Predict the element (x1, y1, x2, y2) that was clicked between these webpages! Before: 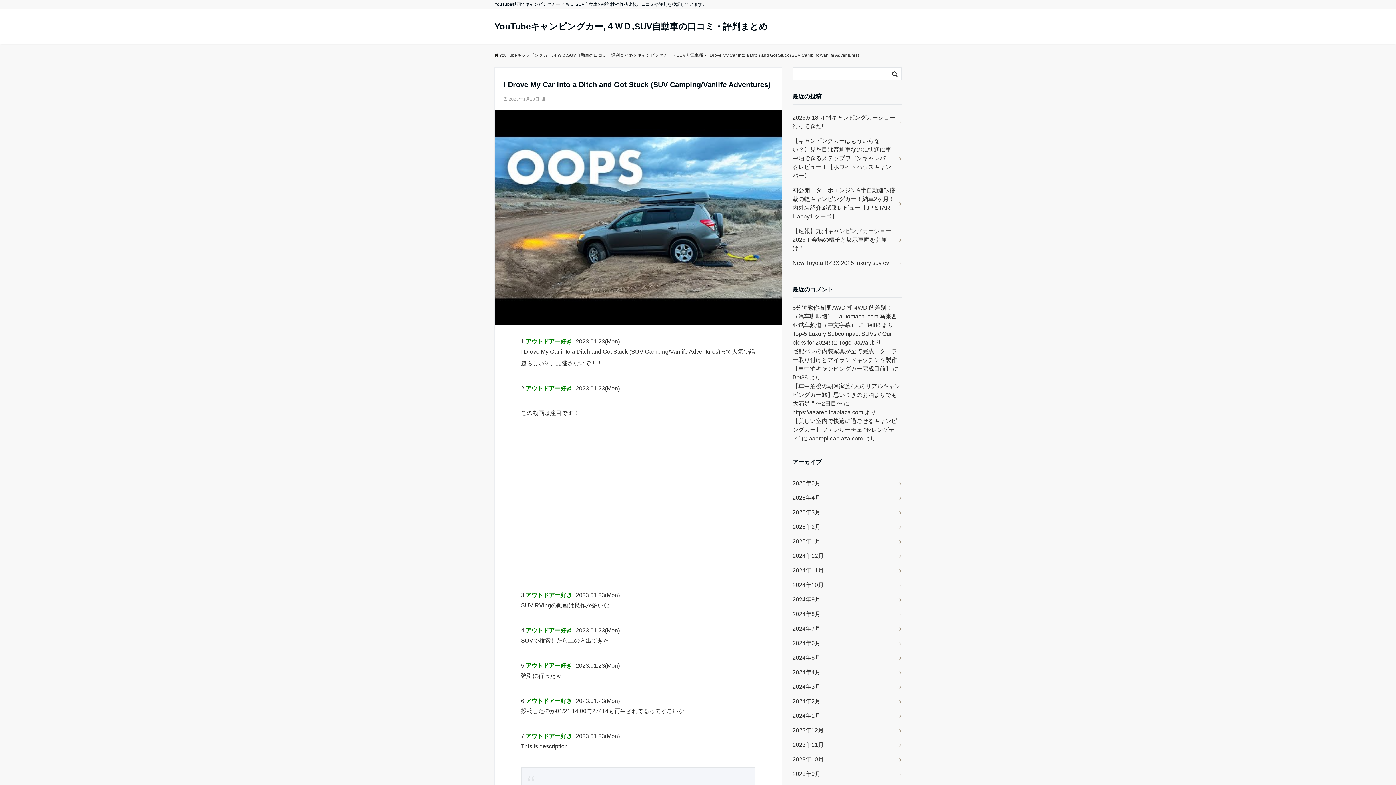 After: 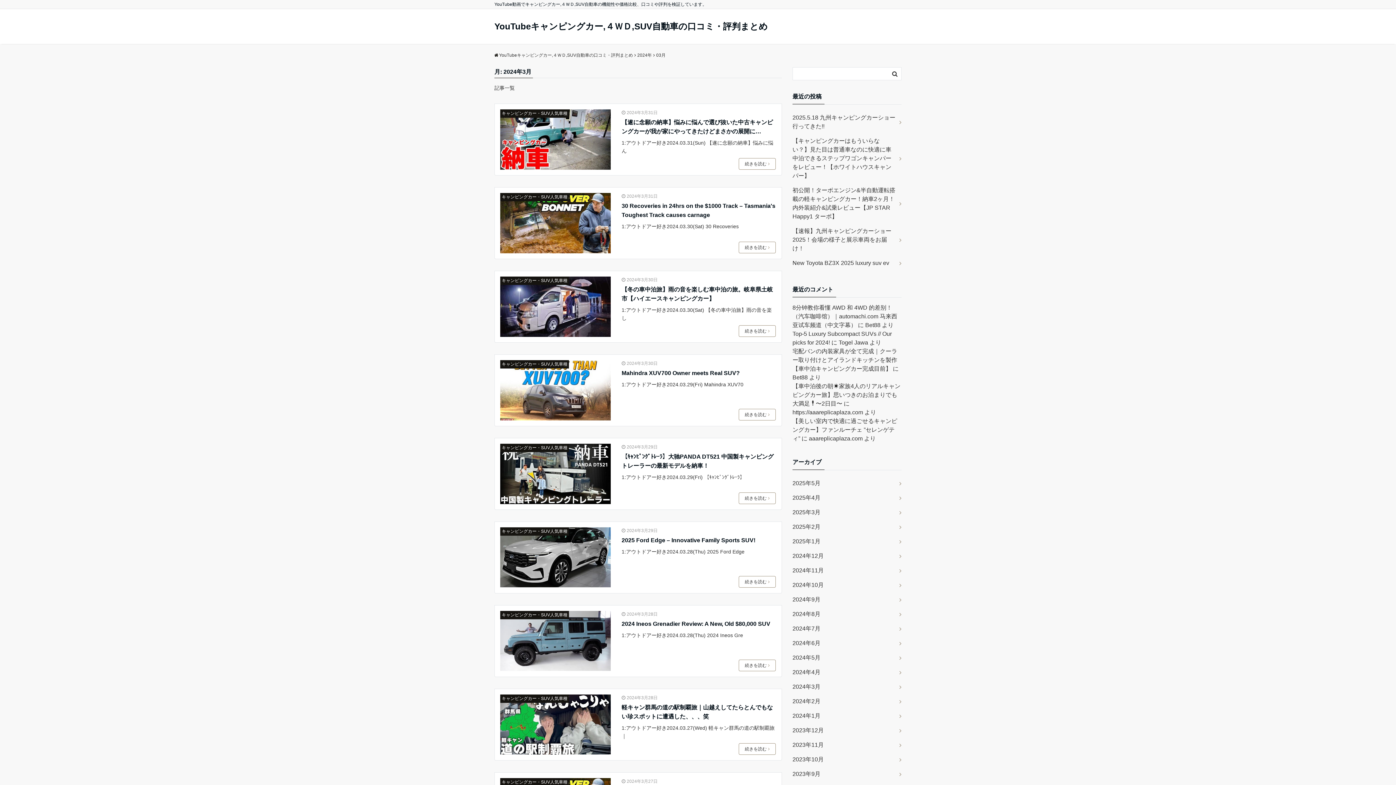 Action: bbox: (792, 680, 901, 694) label: 2024年3月